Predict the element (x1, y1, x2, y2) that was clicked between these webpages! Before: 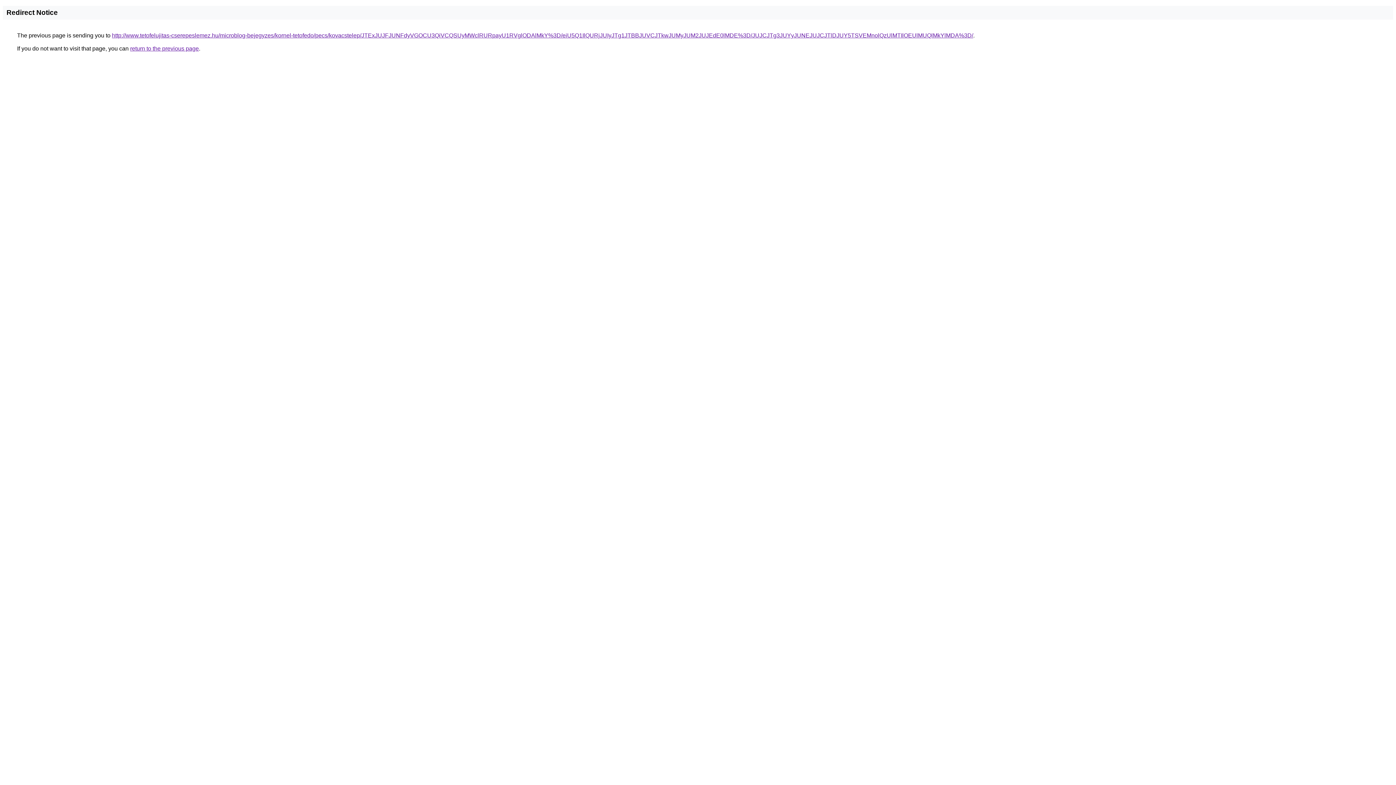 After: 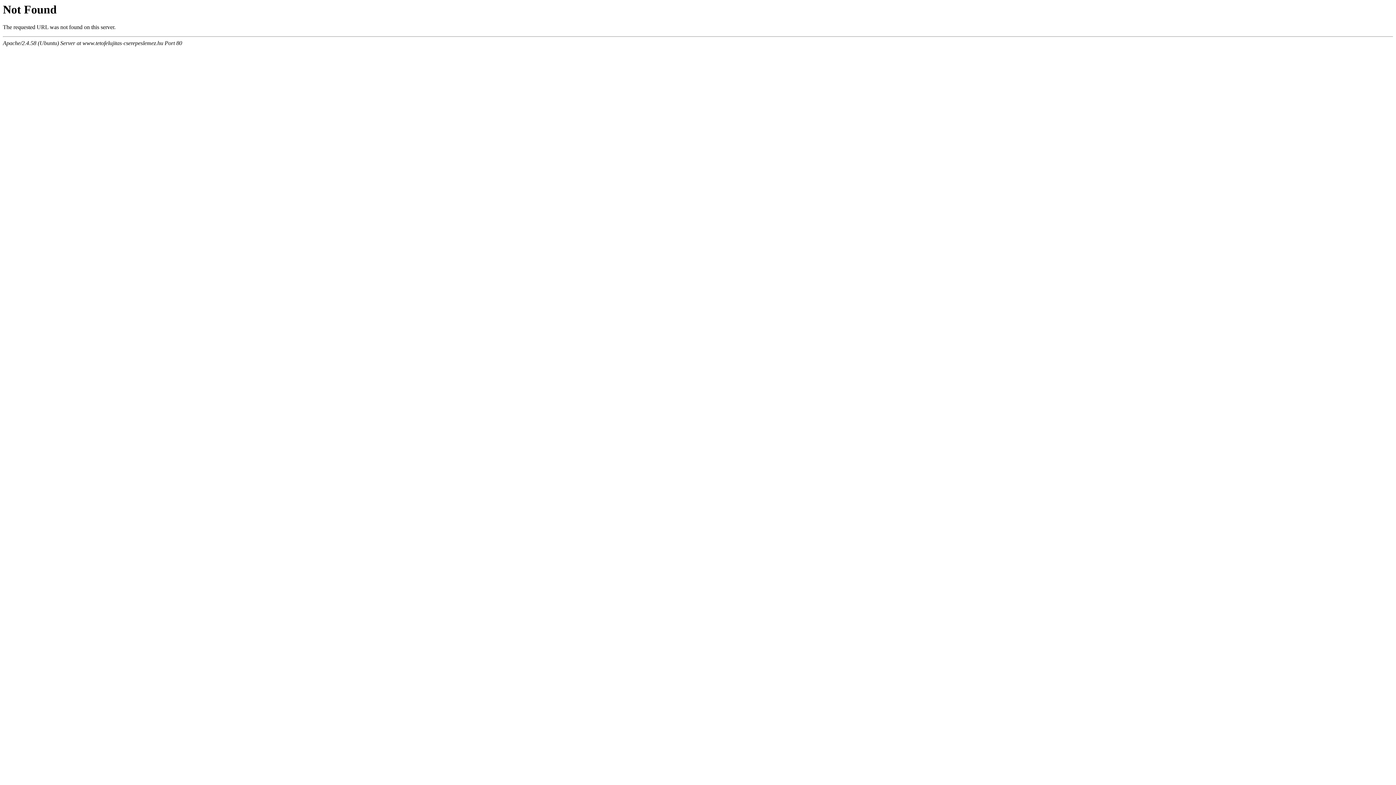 Action: bbox: (112, 32, 973, 38) label: http://www.tetofelujitas-cserepeslemez.hu/microblog-bejegyzes/kornel-tetofedo/pecs/kovacstelep/JTExJUJFJUNFdyVGOCU3QiVCQSUyMWclRURpayU1RVglODAlMkY%3D/eiU5Q1IlQURjJUIyJTg1JTBBJUVCJTkwJUMyJUM2JUJEdE0lMDE%3D/JUJCJTg3JUYyJUNEJUJCJTlDJUY5TSVEMnolQzUlMTIlOEUlMUQlMkYlMDA%3D/